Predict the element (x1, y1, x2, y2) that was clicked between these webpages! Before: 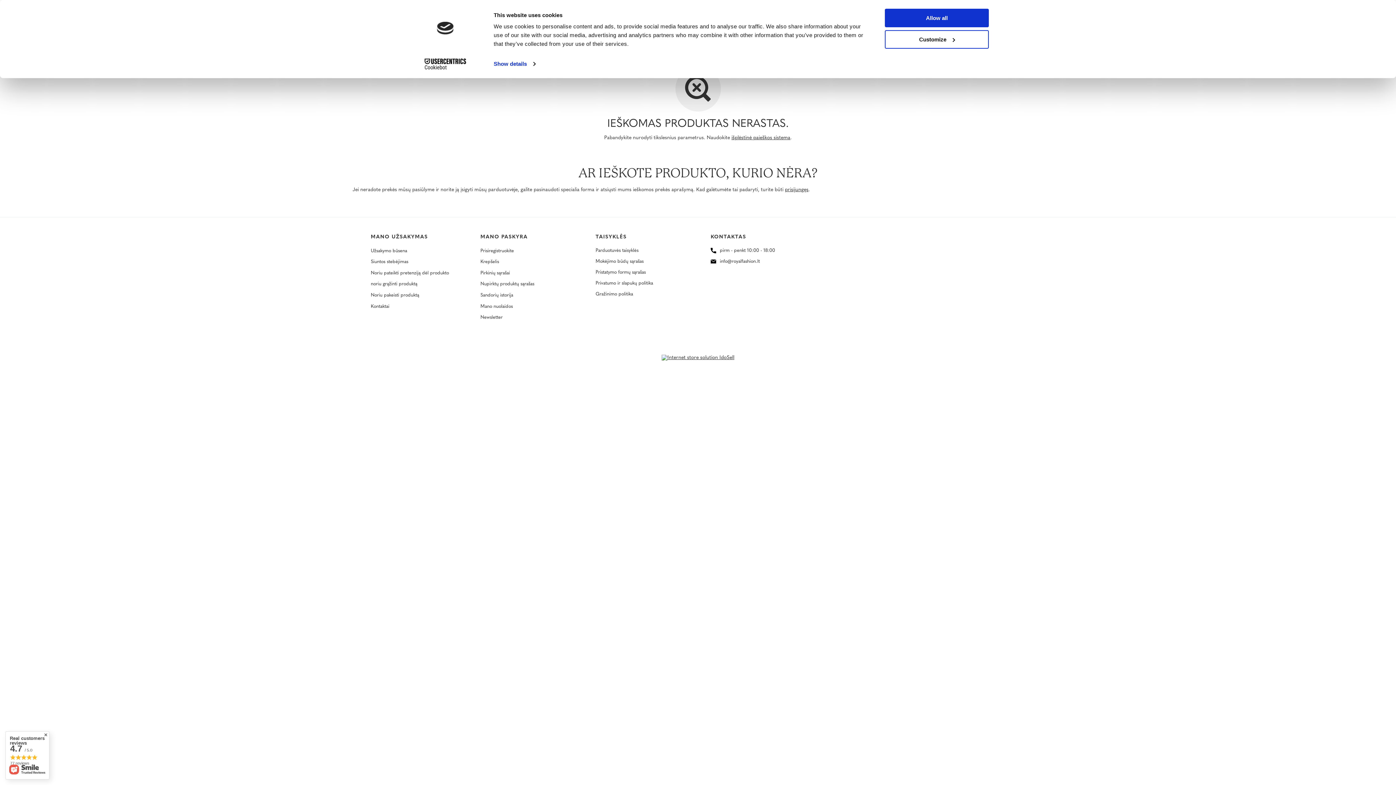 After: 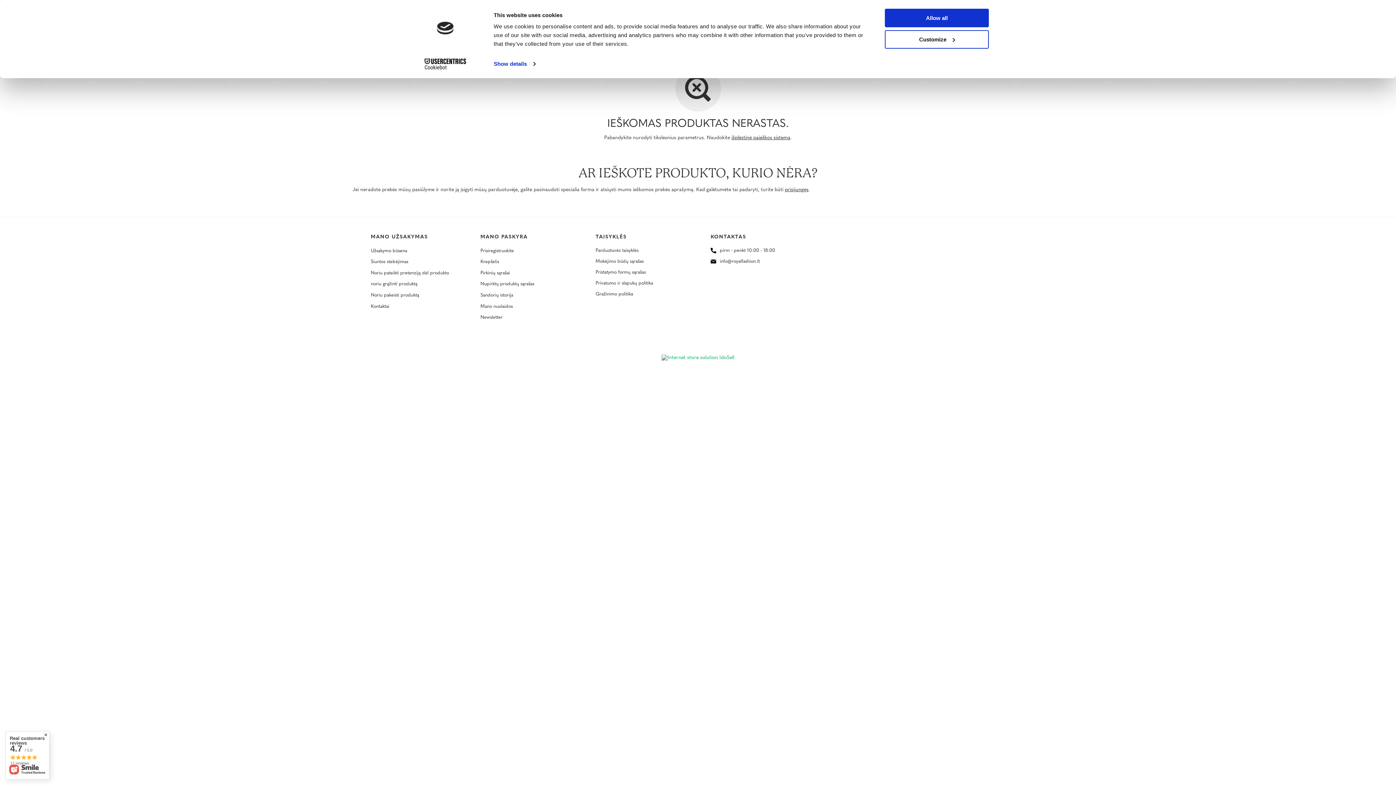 Action: bbox: (661, 355, 734, 361)